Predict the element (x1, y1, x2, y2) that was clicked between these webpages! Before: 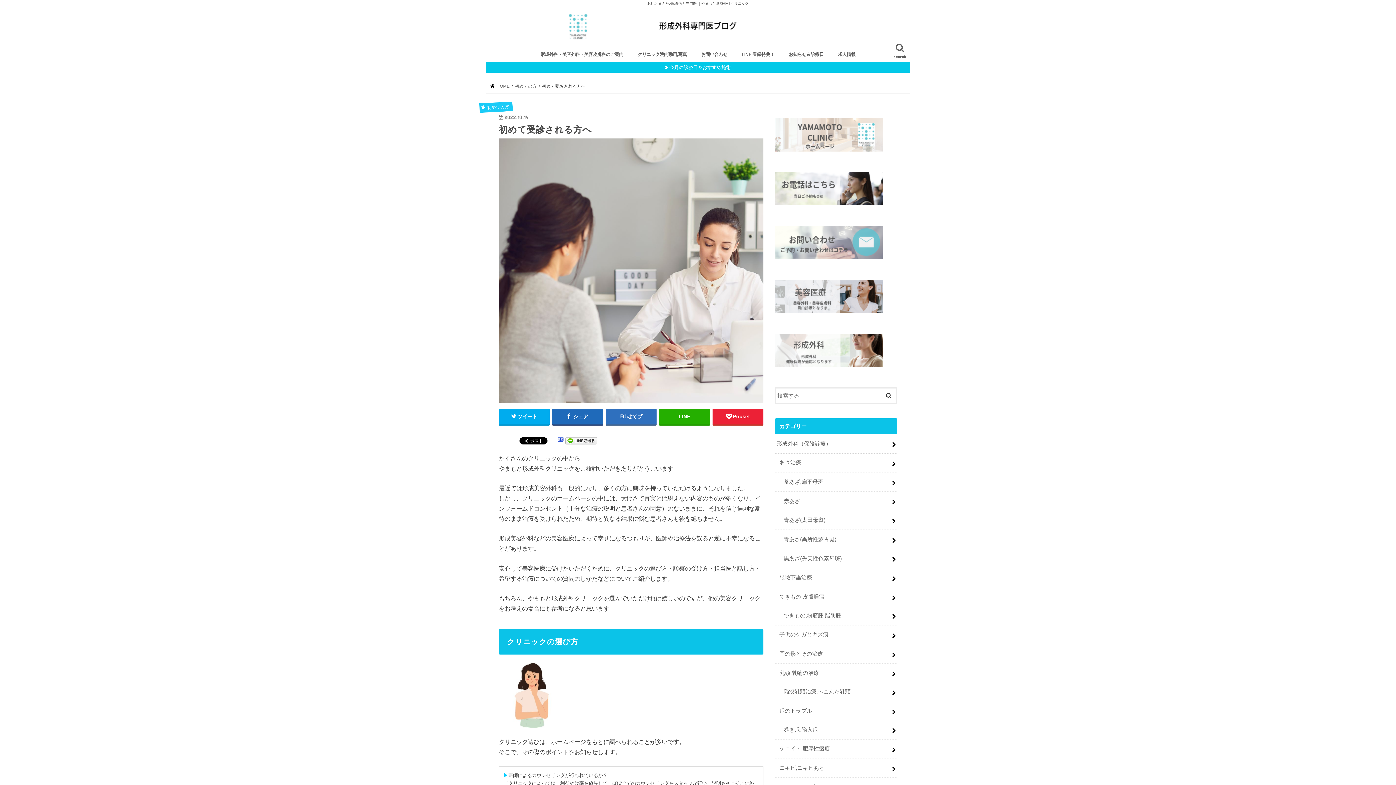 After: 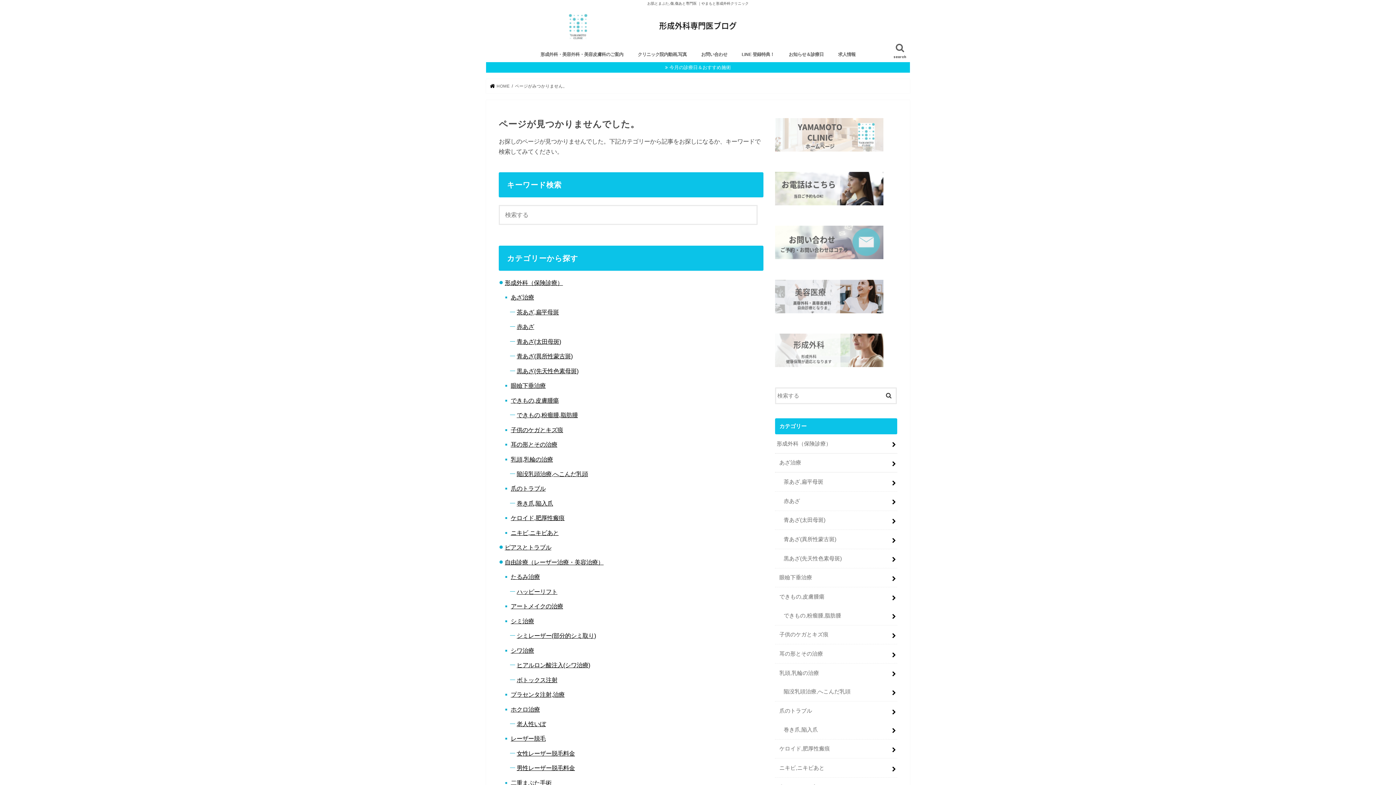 Action: label: 形成外科・美容外科・美容皮膚科のご案内 bbox: (533, 46, 630, 62)